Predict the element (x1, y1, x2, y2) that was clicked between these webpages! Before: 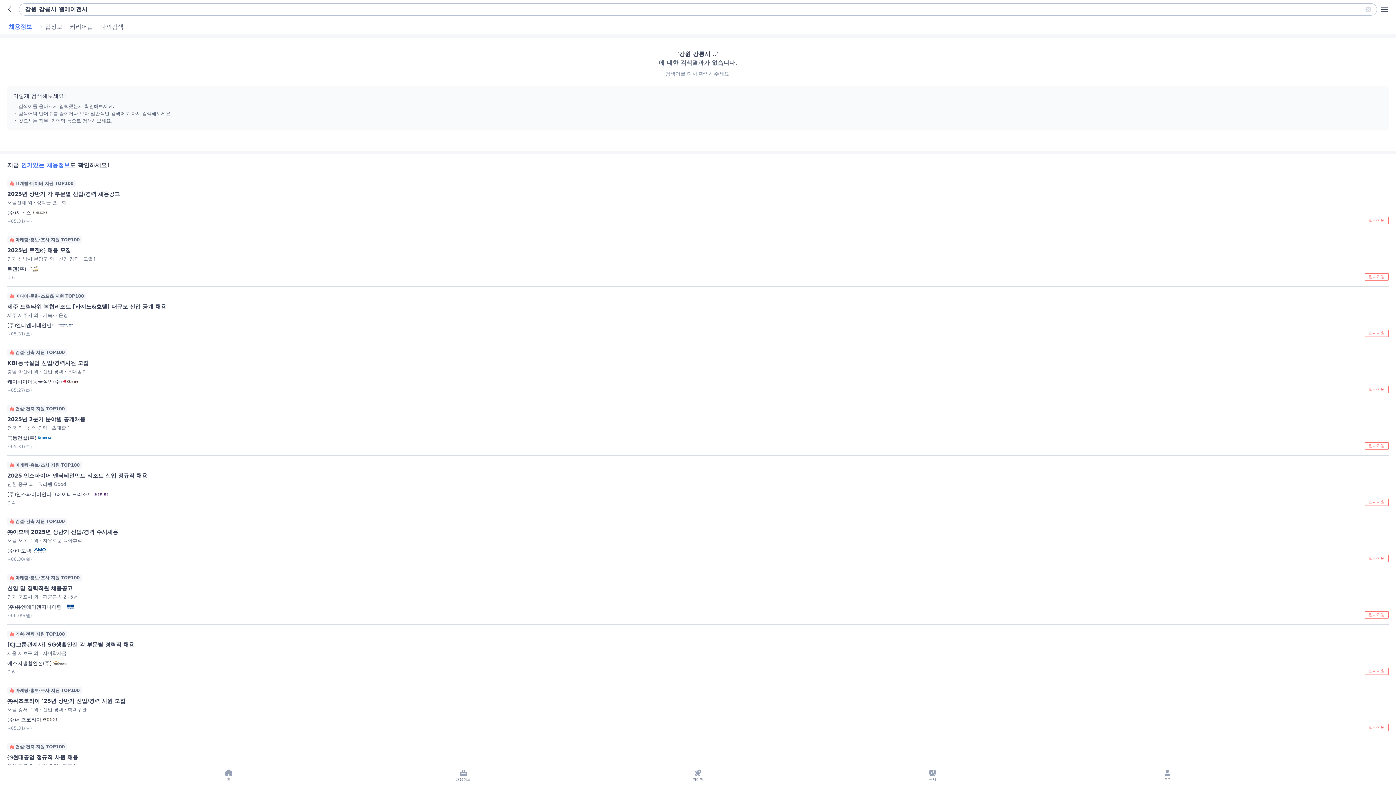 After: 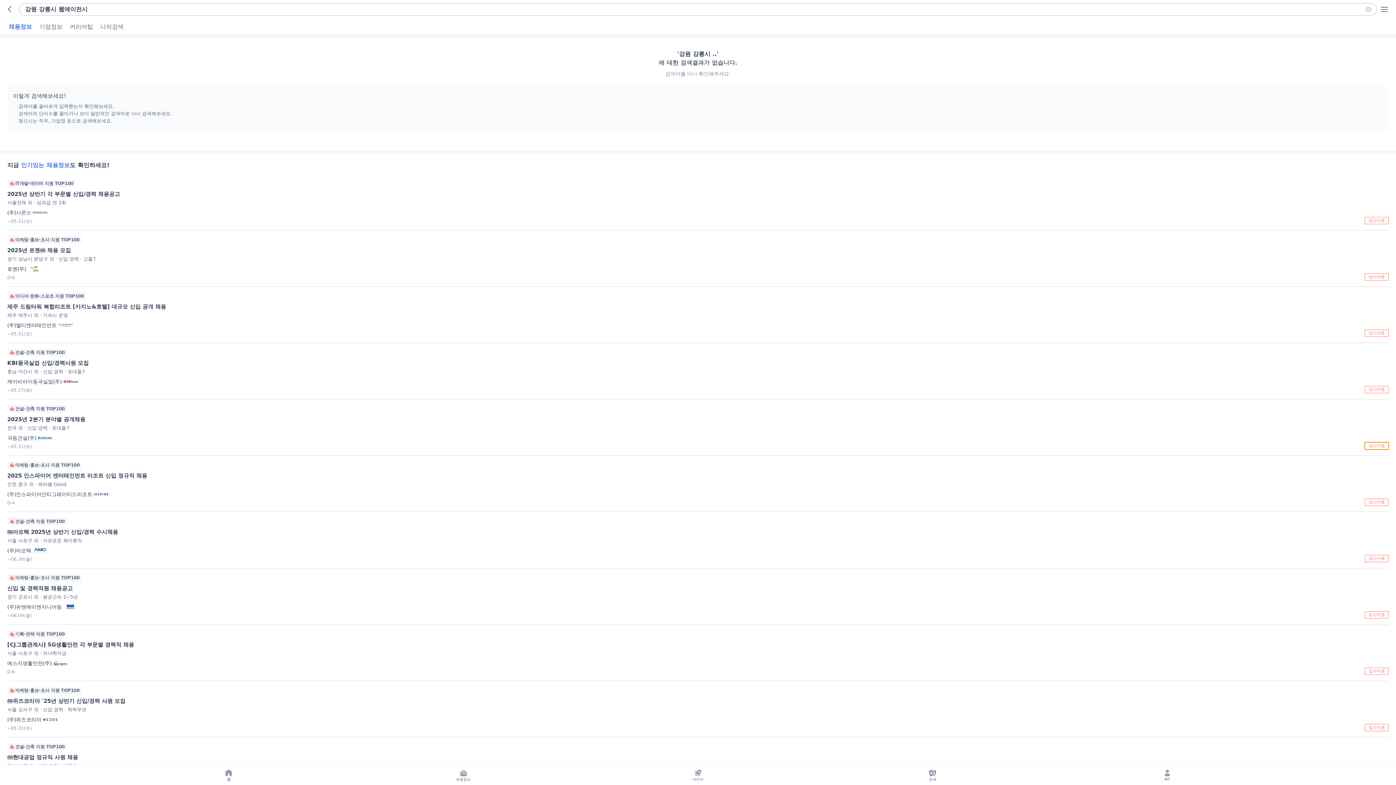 Action: label: 입사지원 bbox: (1365, 442, 1389, 449)